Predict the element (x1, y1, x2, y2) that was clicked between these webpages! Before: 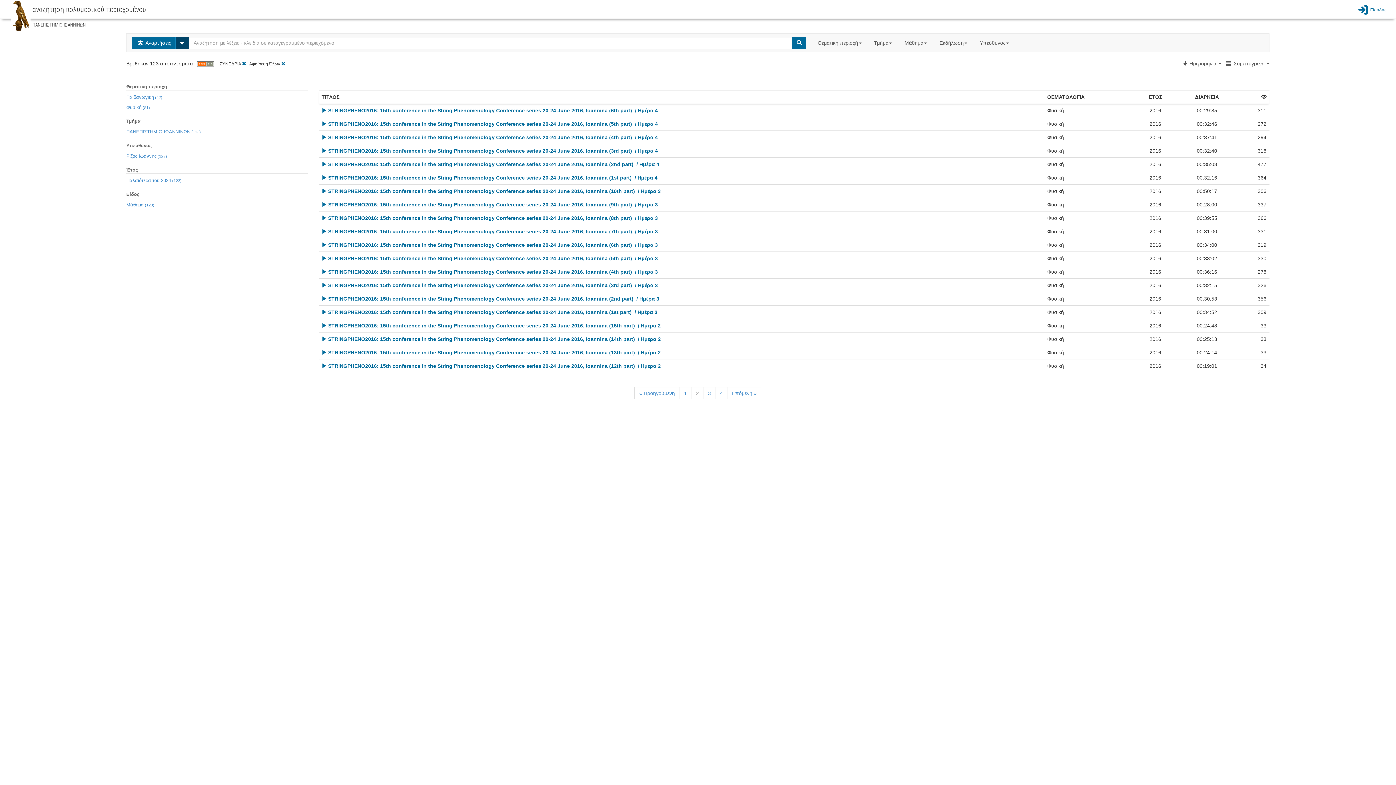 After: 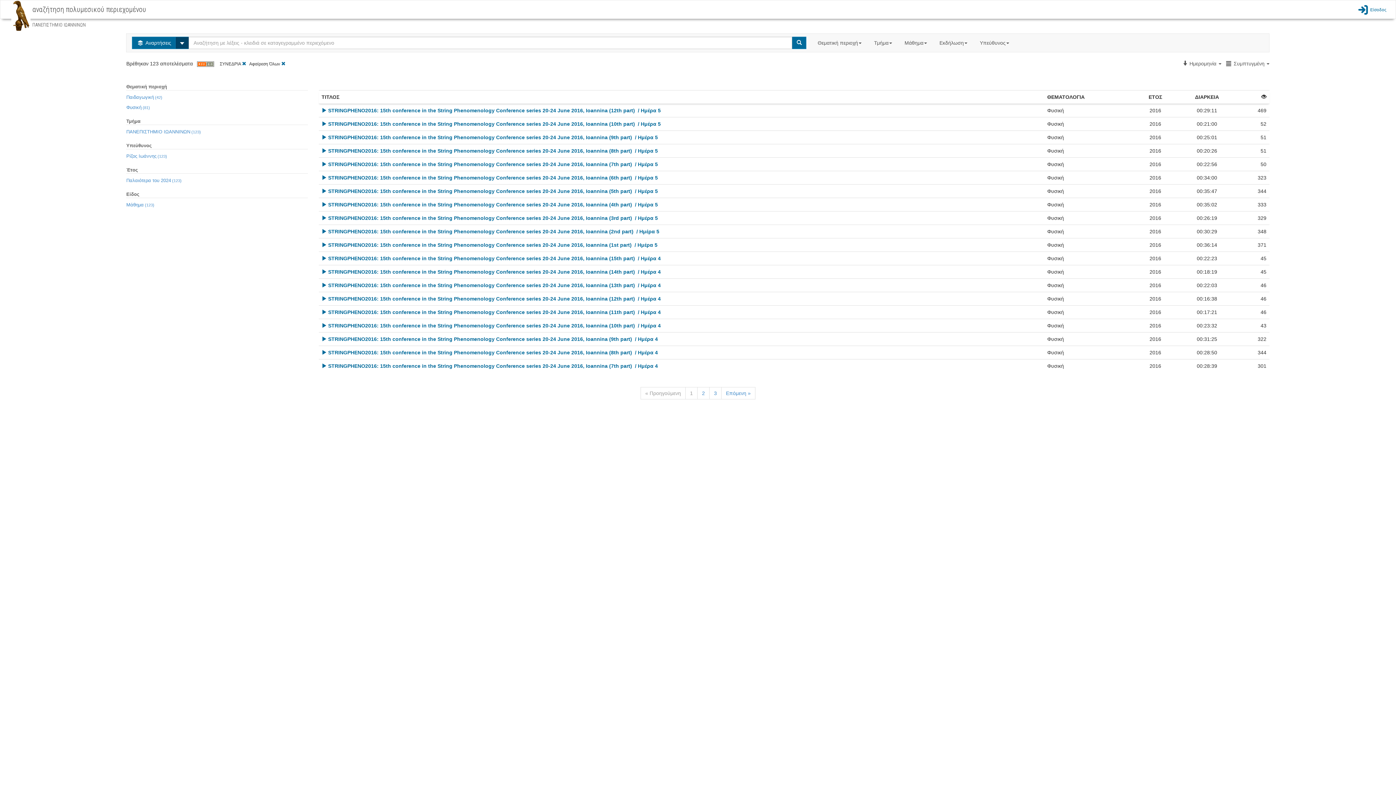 Action: bbox: (679, 387, 691, 399) label: 1